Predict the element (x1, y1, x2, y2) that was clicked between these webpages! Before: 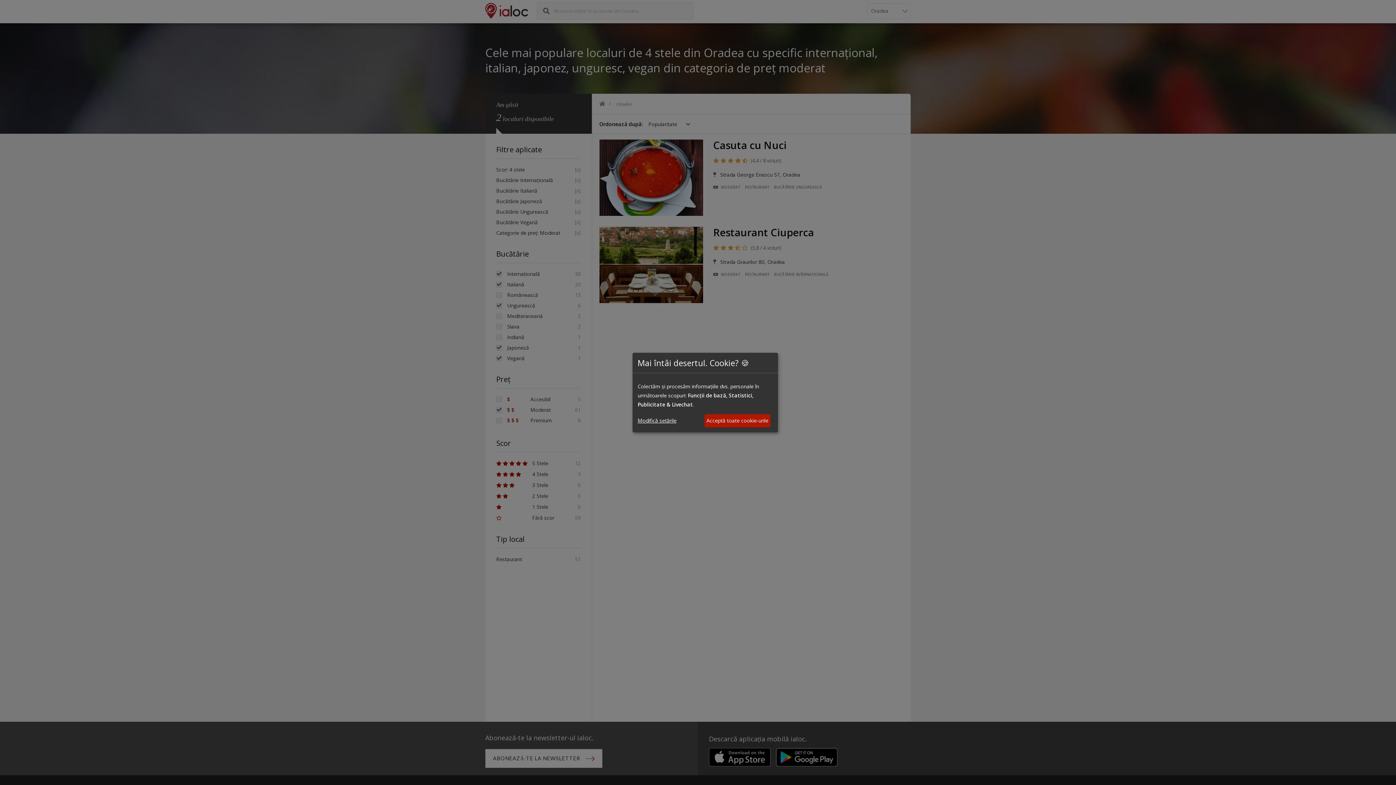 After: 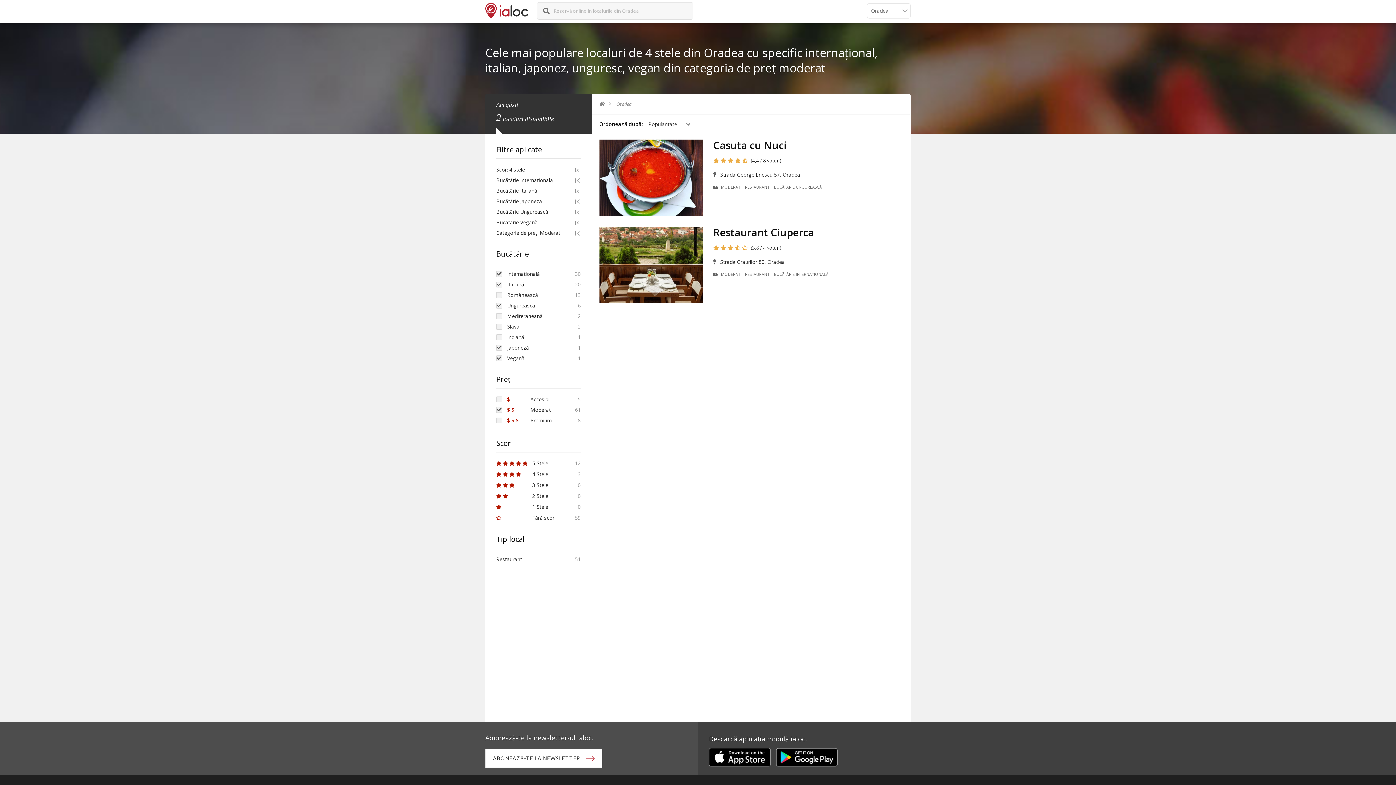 Action: label: Acceptă toate cookie-urile bbox: (704, 414, 770, 427)